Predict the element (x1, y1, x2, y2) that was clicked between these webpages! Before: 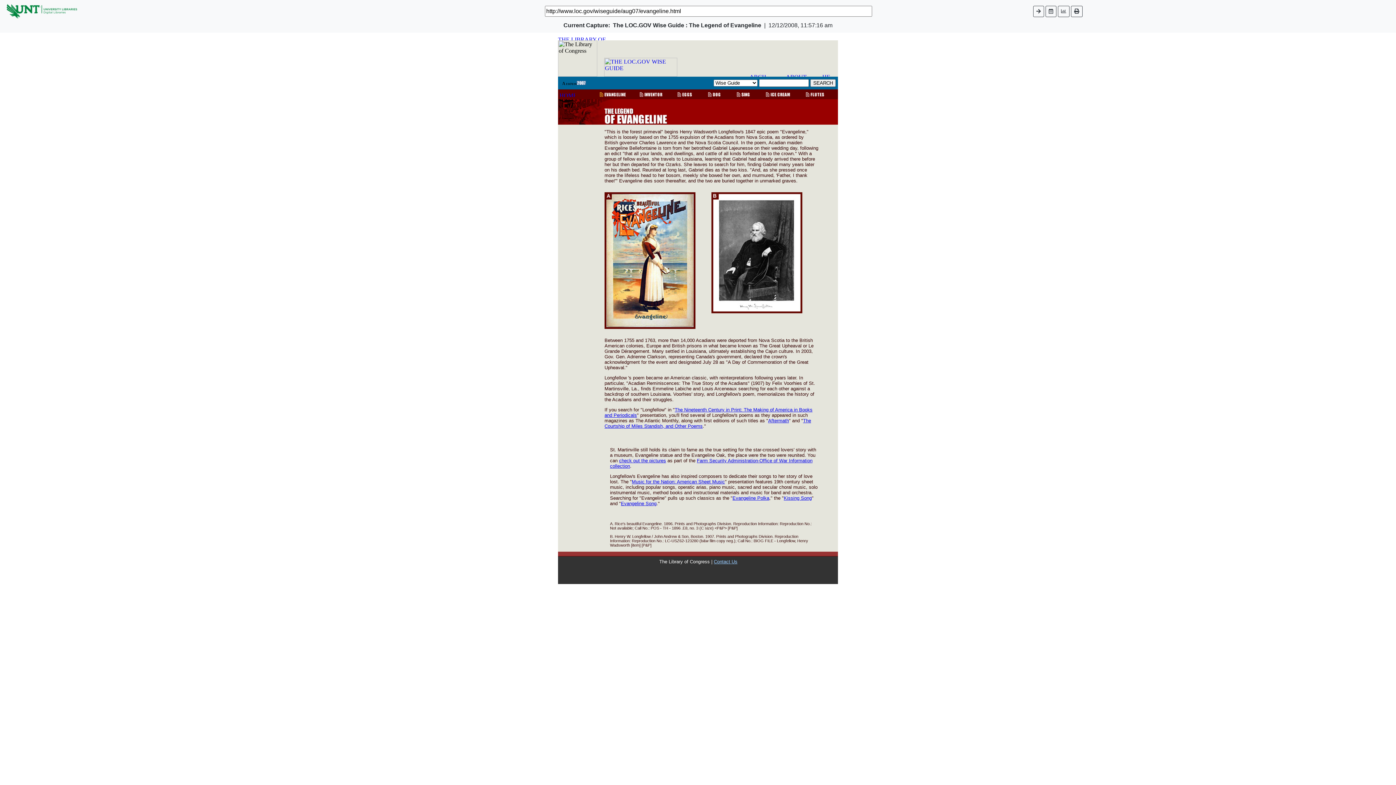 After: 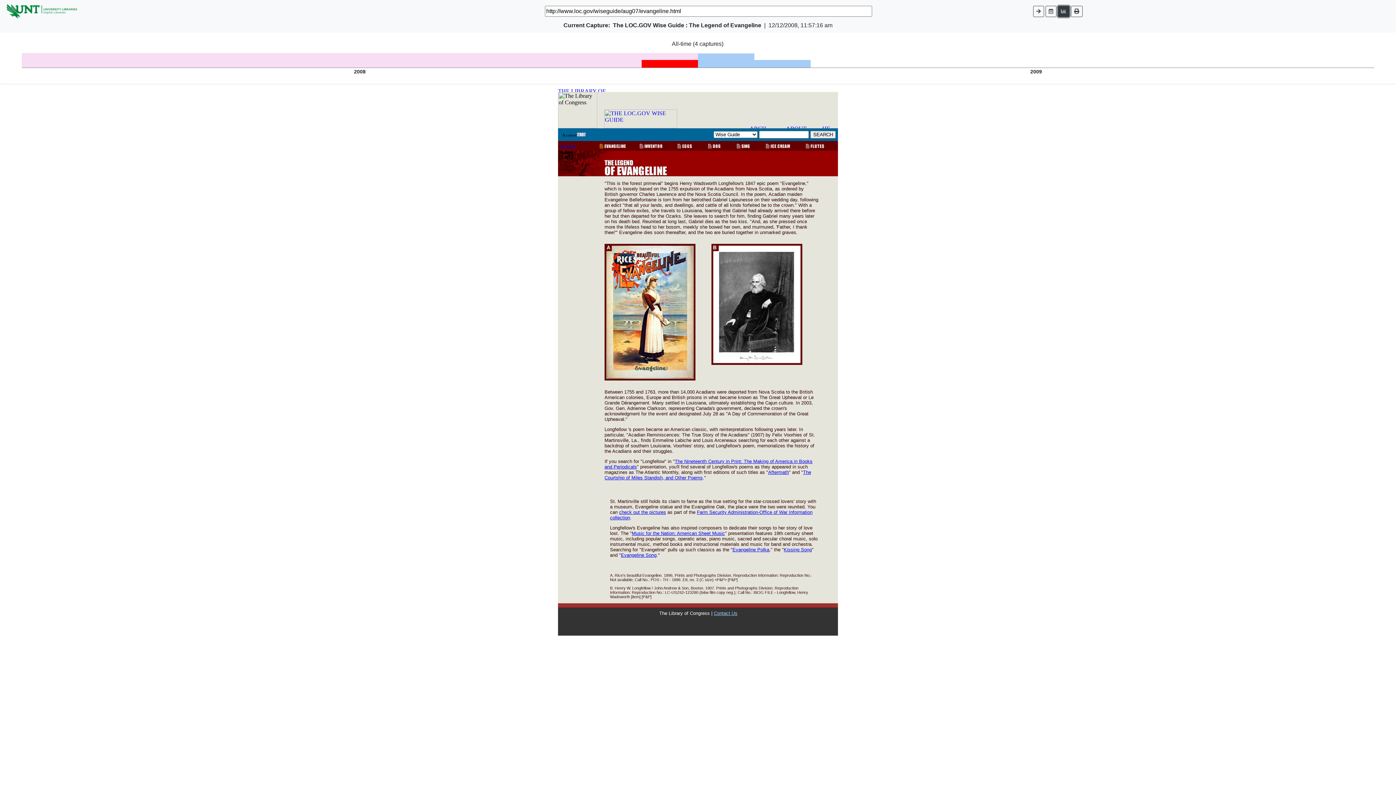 Action: bbox: (1058, 5, 1069, 16)